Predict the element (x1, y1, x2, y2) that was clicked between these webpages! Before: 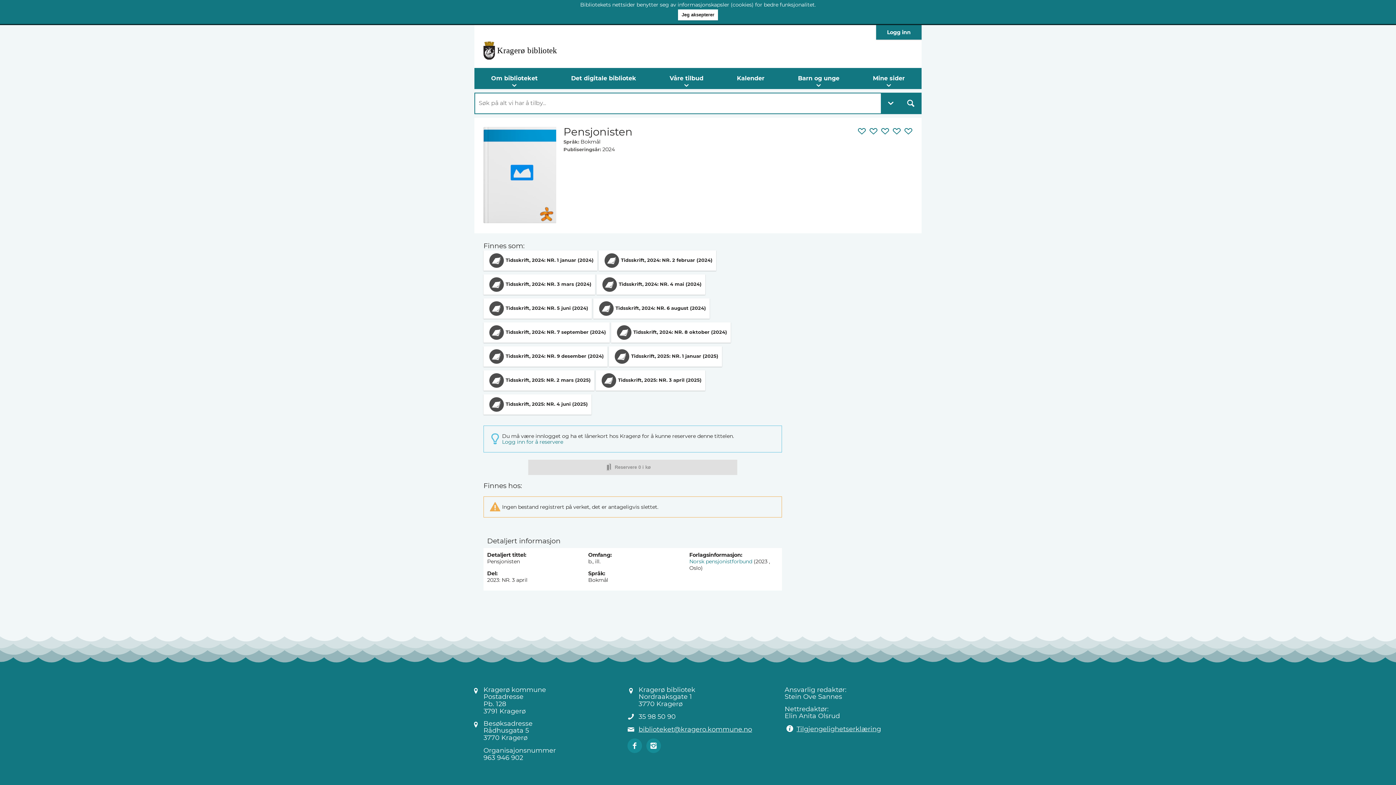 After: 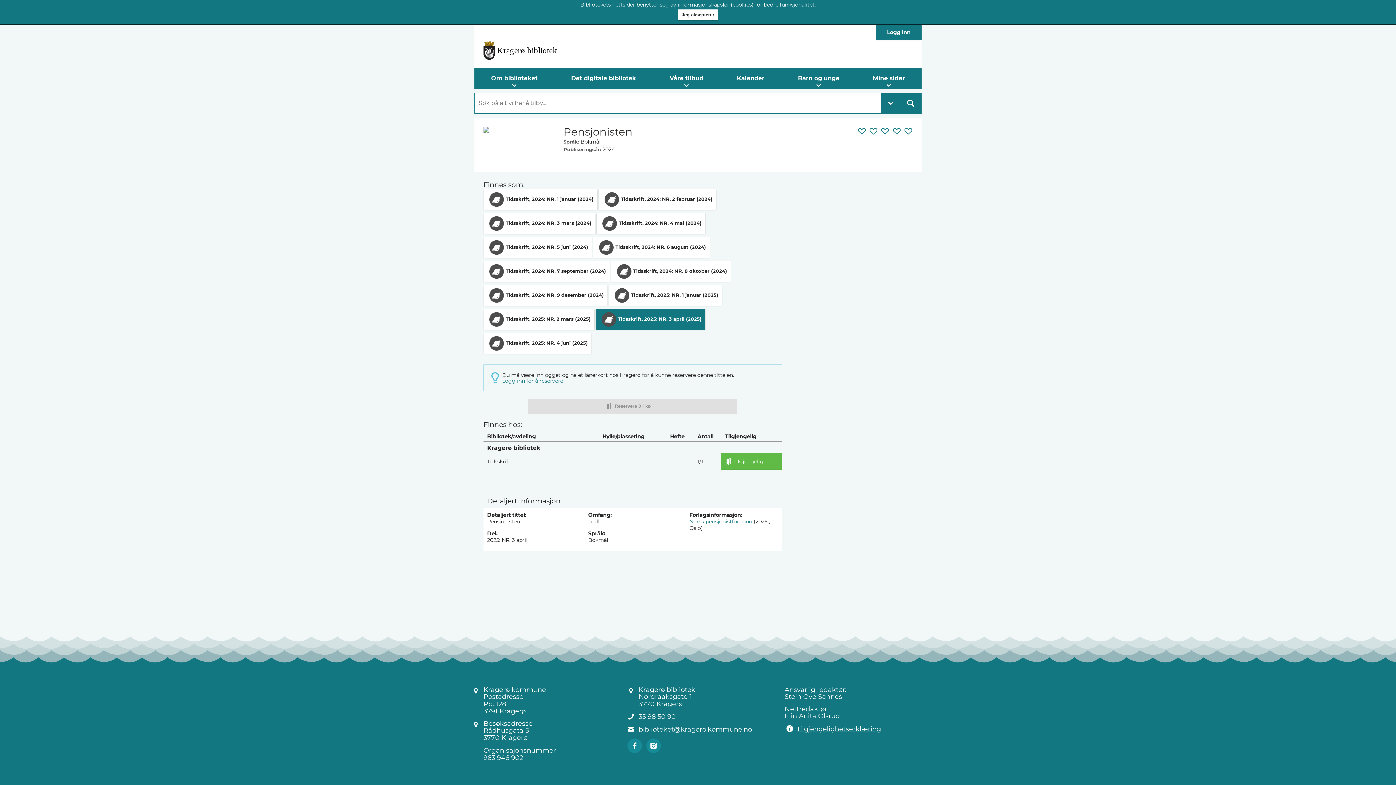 Action: label: Tidsskrift, 2025: NR. 3 april (2025) bbox: (596, 370, 705, 390)